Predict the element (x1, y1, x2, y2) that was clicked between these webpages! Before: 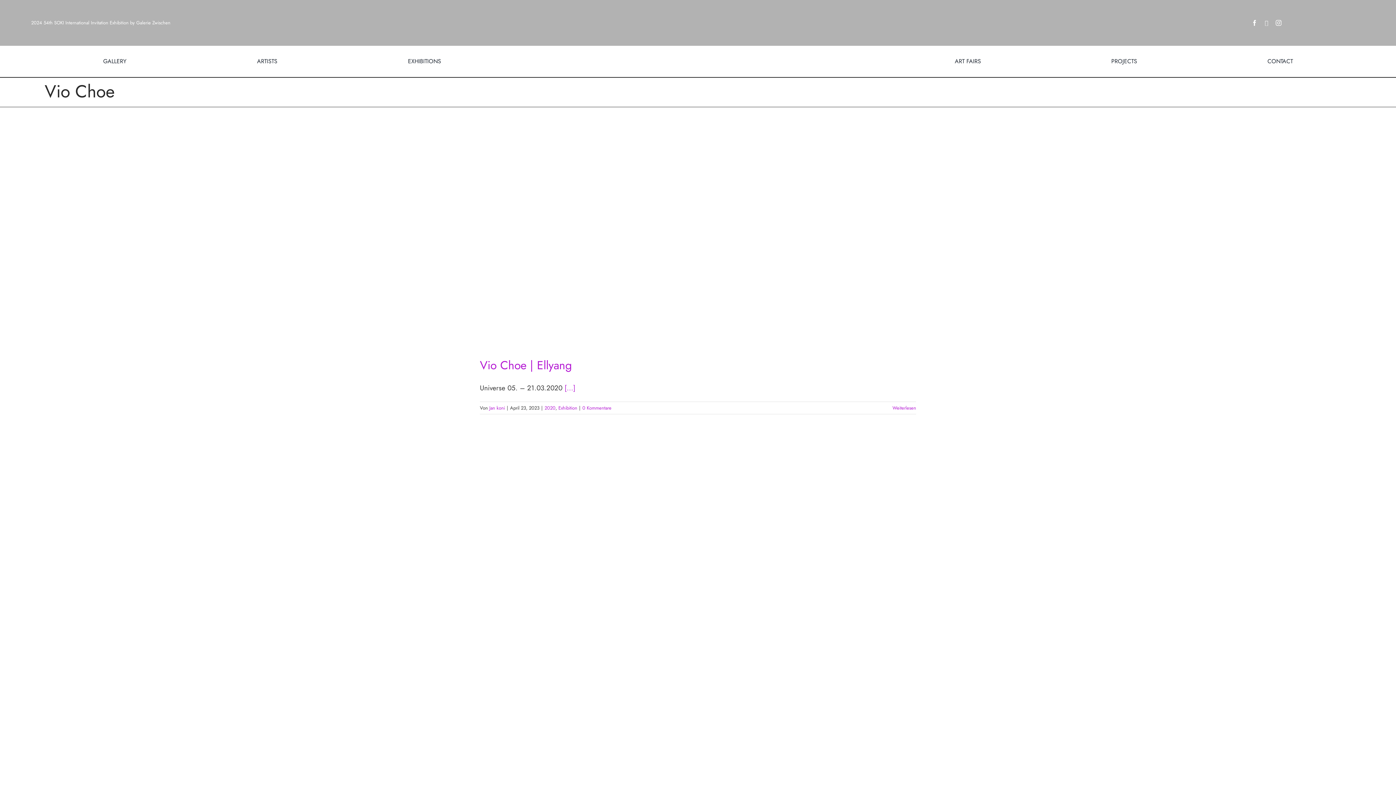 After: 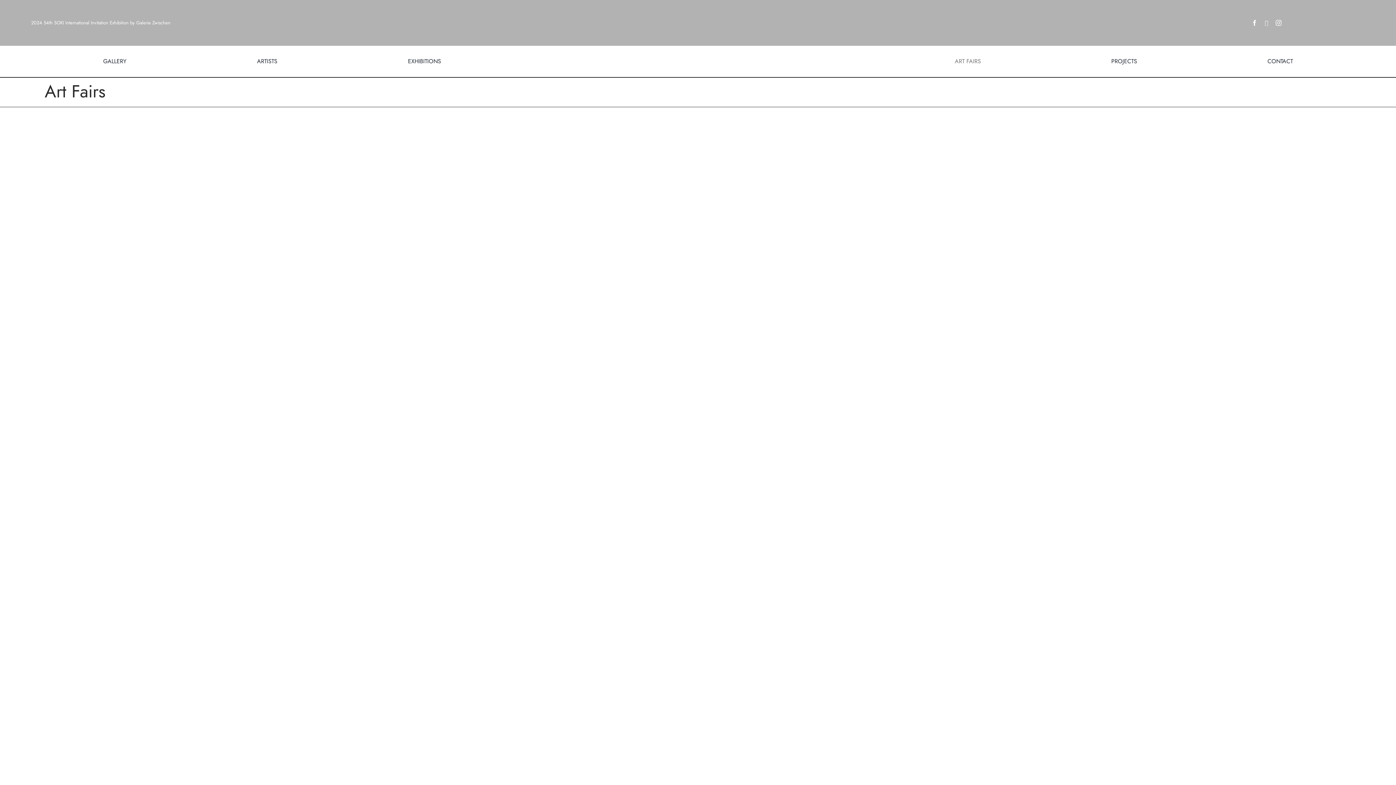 Action: bbox: (955, 49, 981, 73) label: ART FAIRS